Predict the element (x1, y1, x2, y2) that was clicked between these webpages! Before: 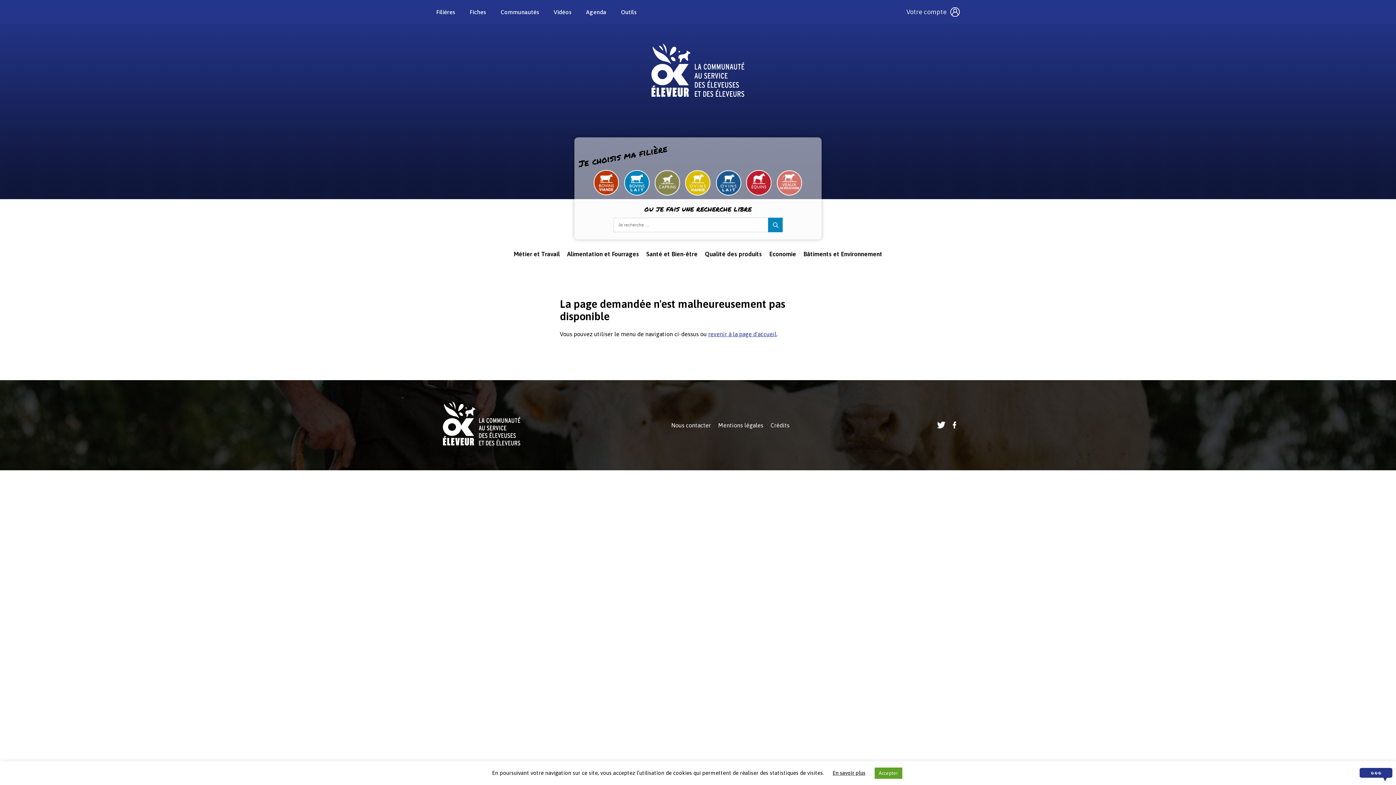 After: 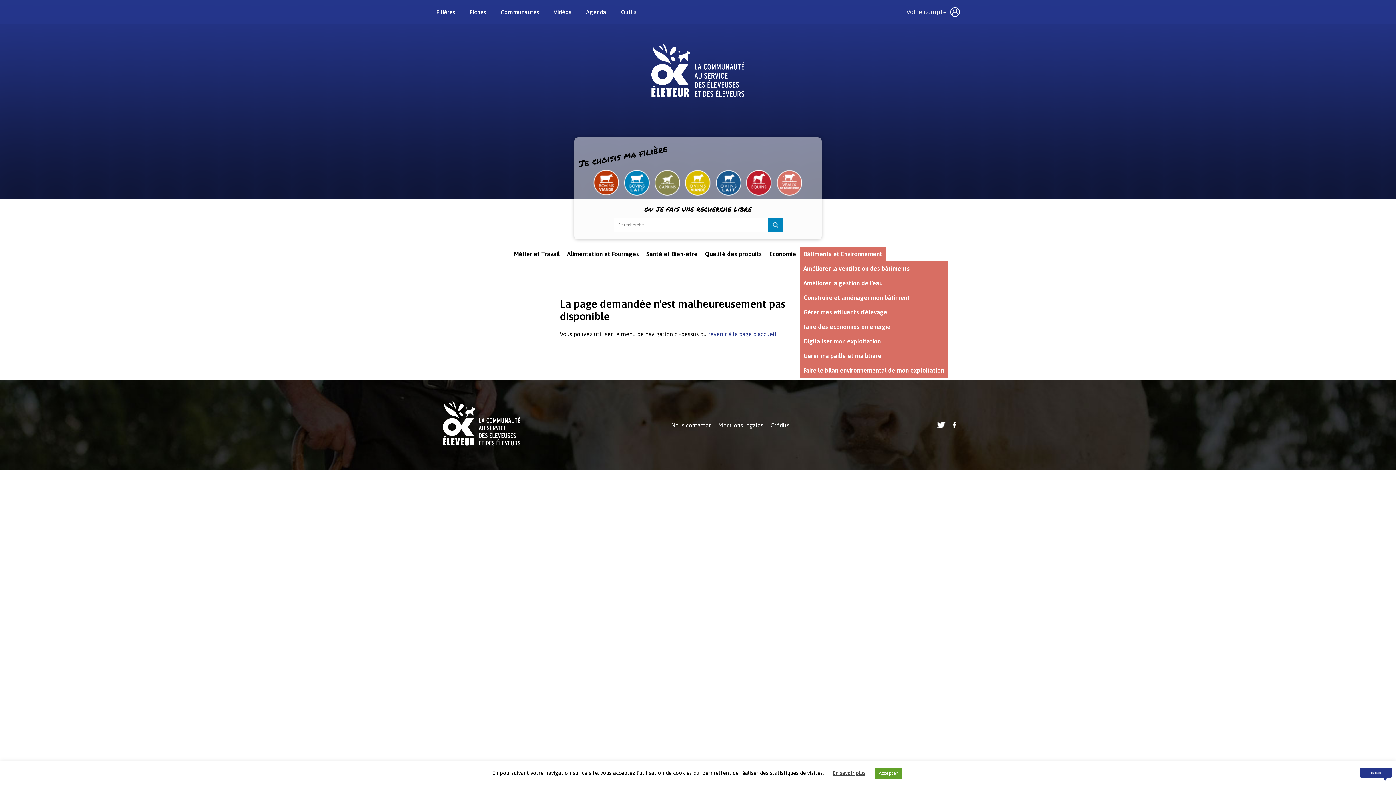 Action: bbox: (800, 246, 886, 261) label: Bâtiments et Environnement